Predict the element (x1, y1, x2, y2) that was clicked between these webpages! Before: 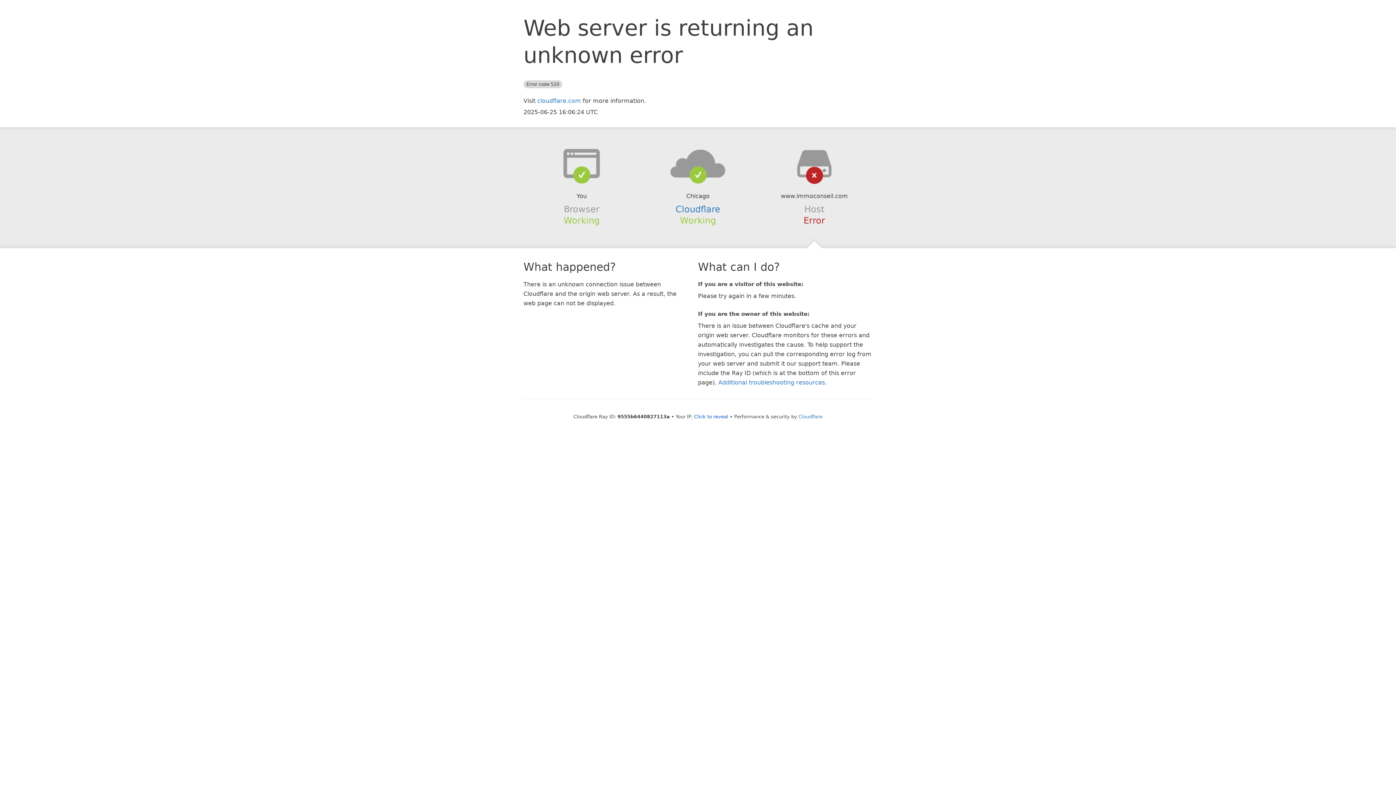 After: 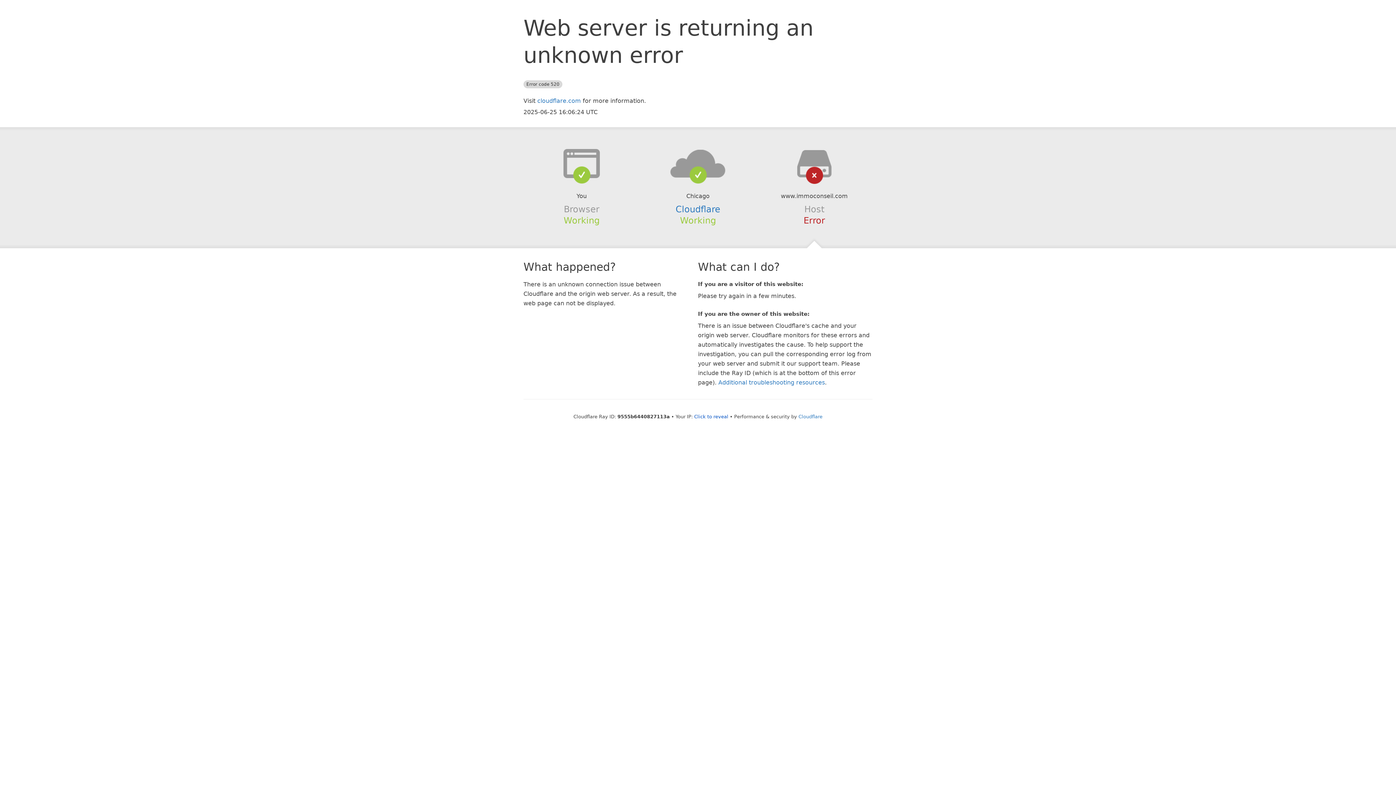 Action: bbox: (639, 148, 756, 178)